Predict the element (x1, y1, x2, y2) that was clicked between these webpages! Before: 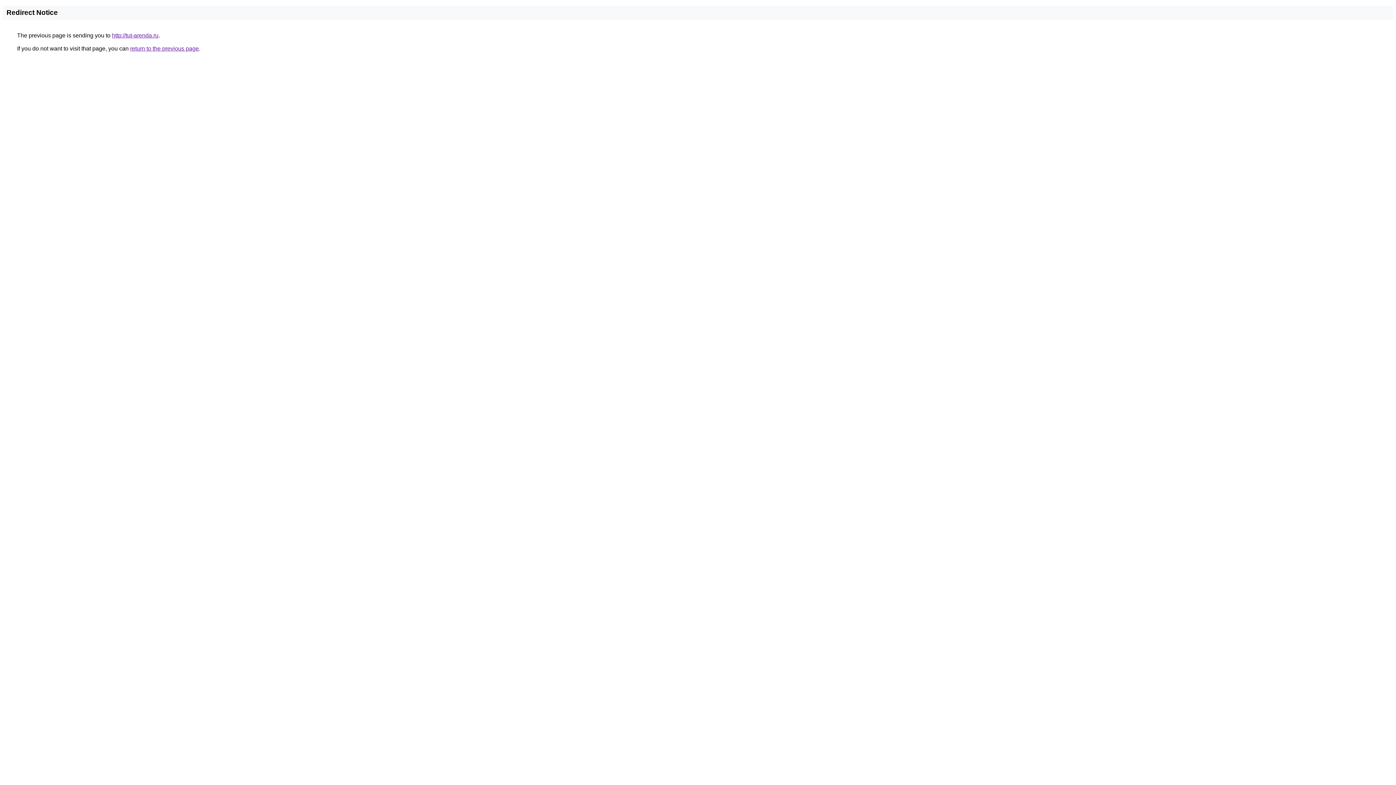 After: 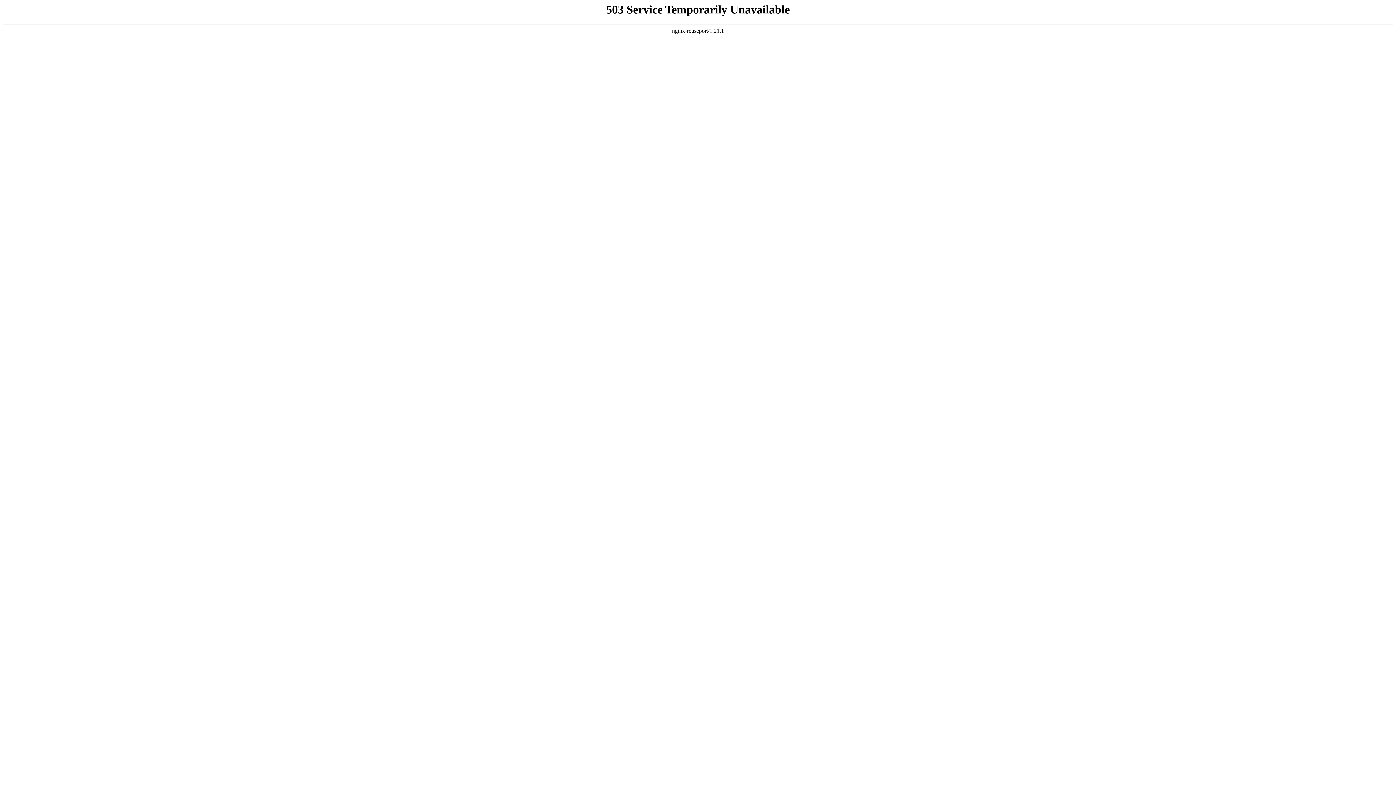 Action: label: http://tut-arenda.ru bbox: (112, 32, 158, 38)